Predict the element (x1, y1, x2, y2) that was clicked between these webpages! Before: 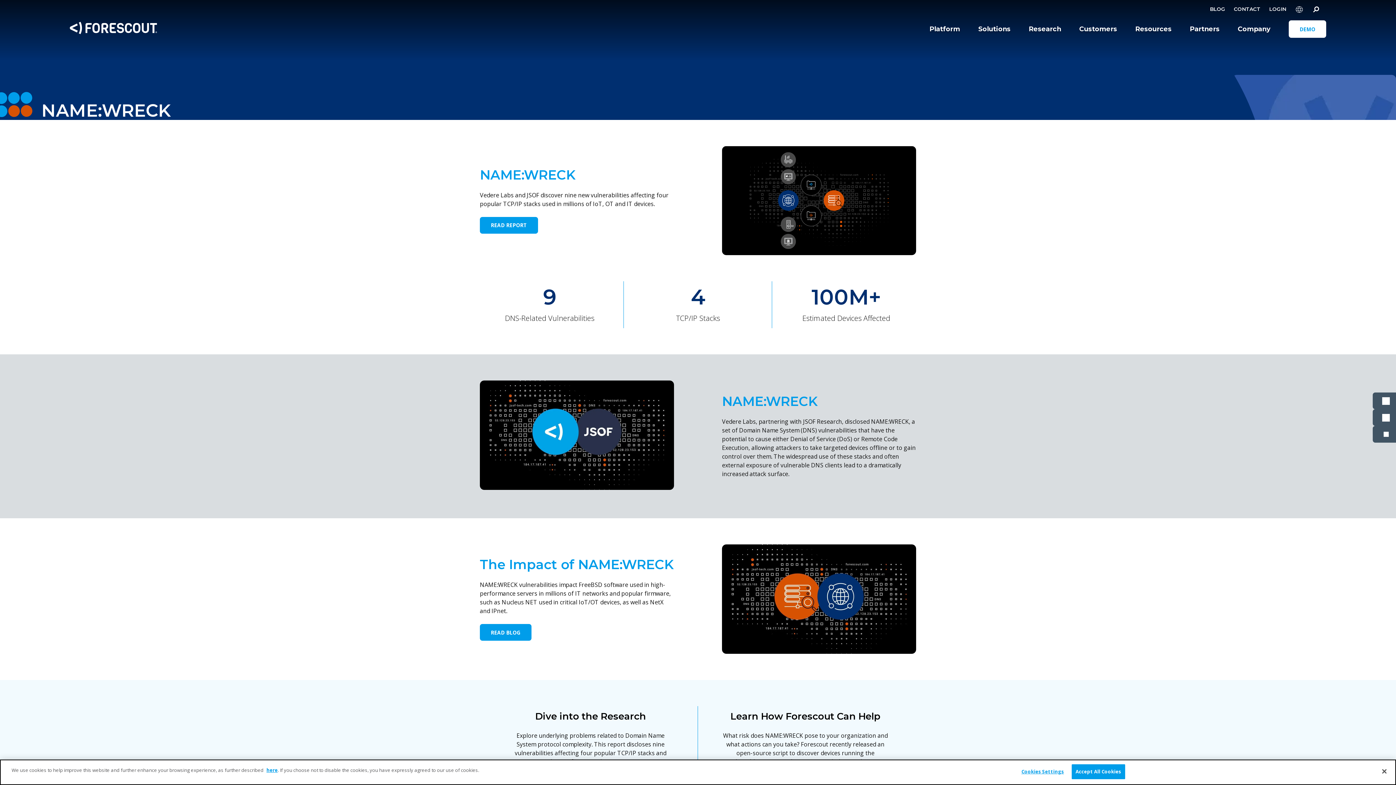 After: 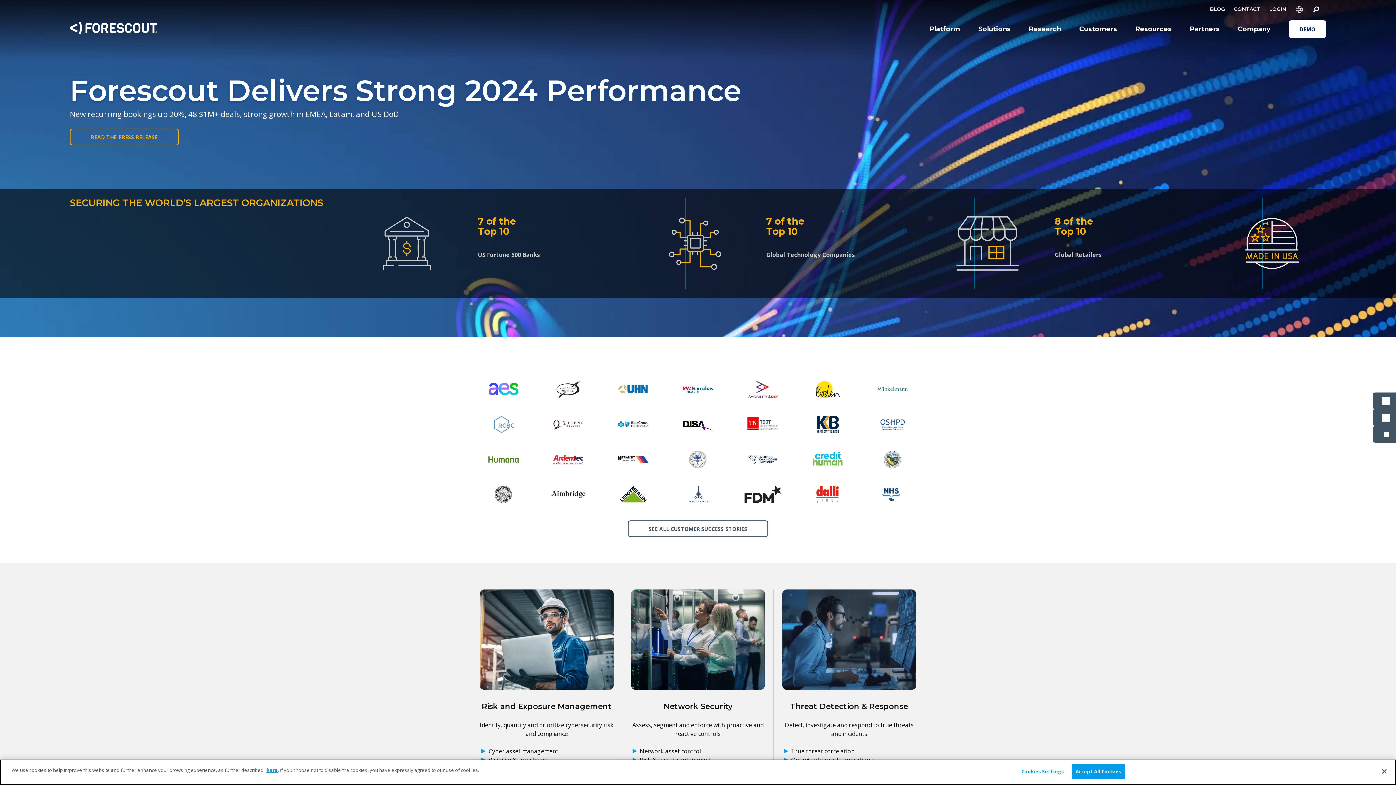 Action: bbox: (69, 21, 157, 36)